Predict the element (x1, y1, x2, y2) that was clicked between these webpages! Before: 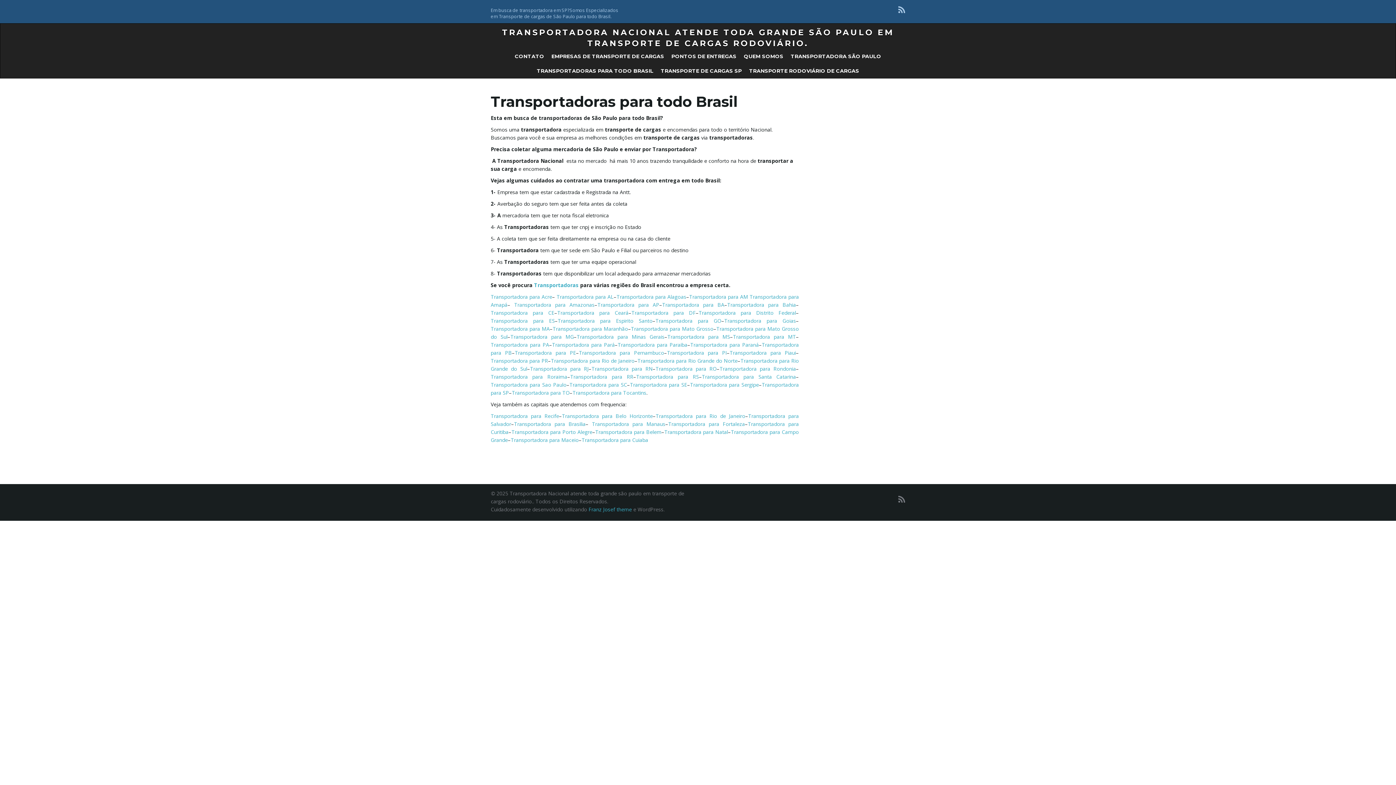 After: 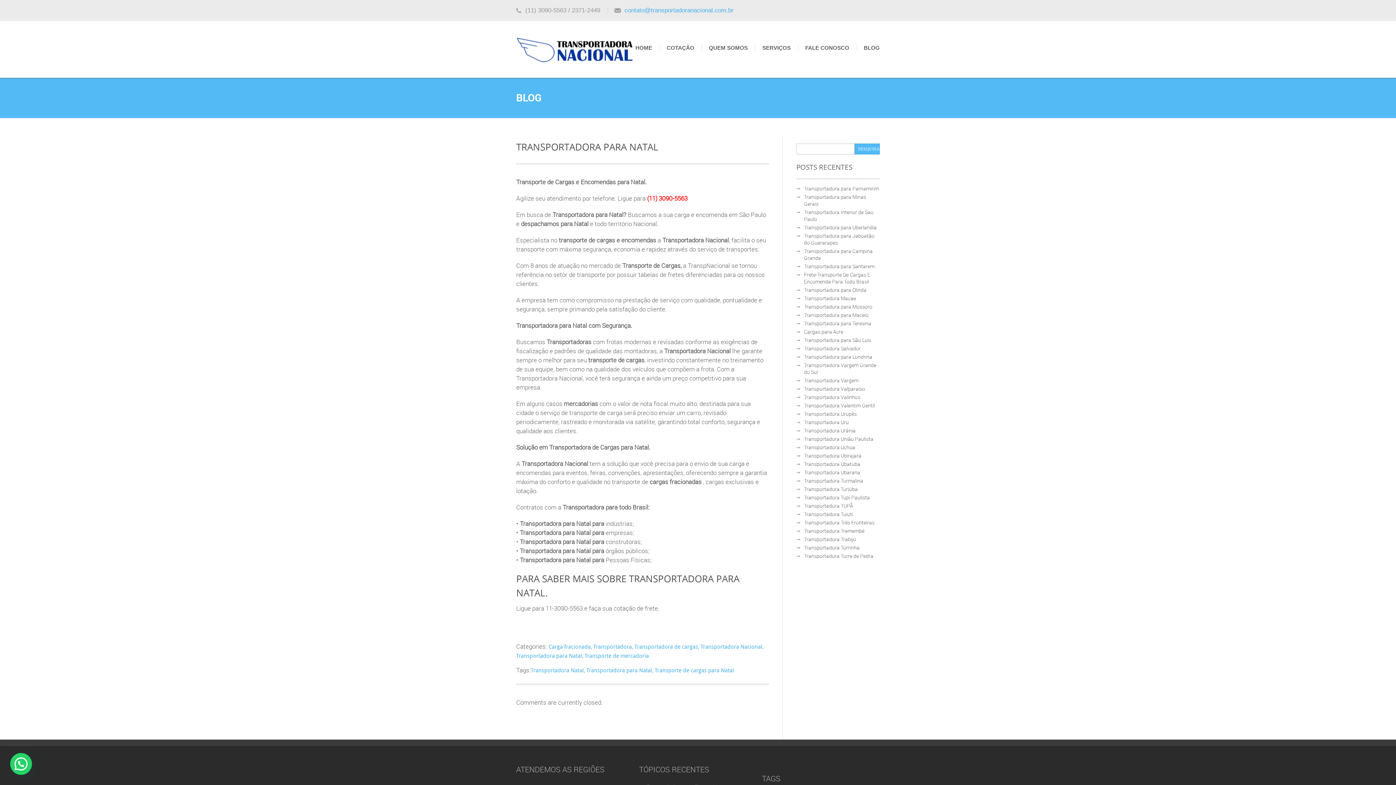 Action: bbox: (664, 428, 728, 435) label: Transportadora para Natal